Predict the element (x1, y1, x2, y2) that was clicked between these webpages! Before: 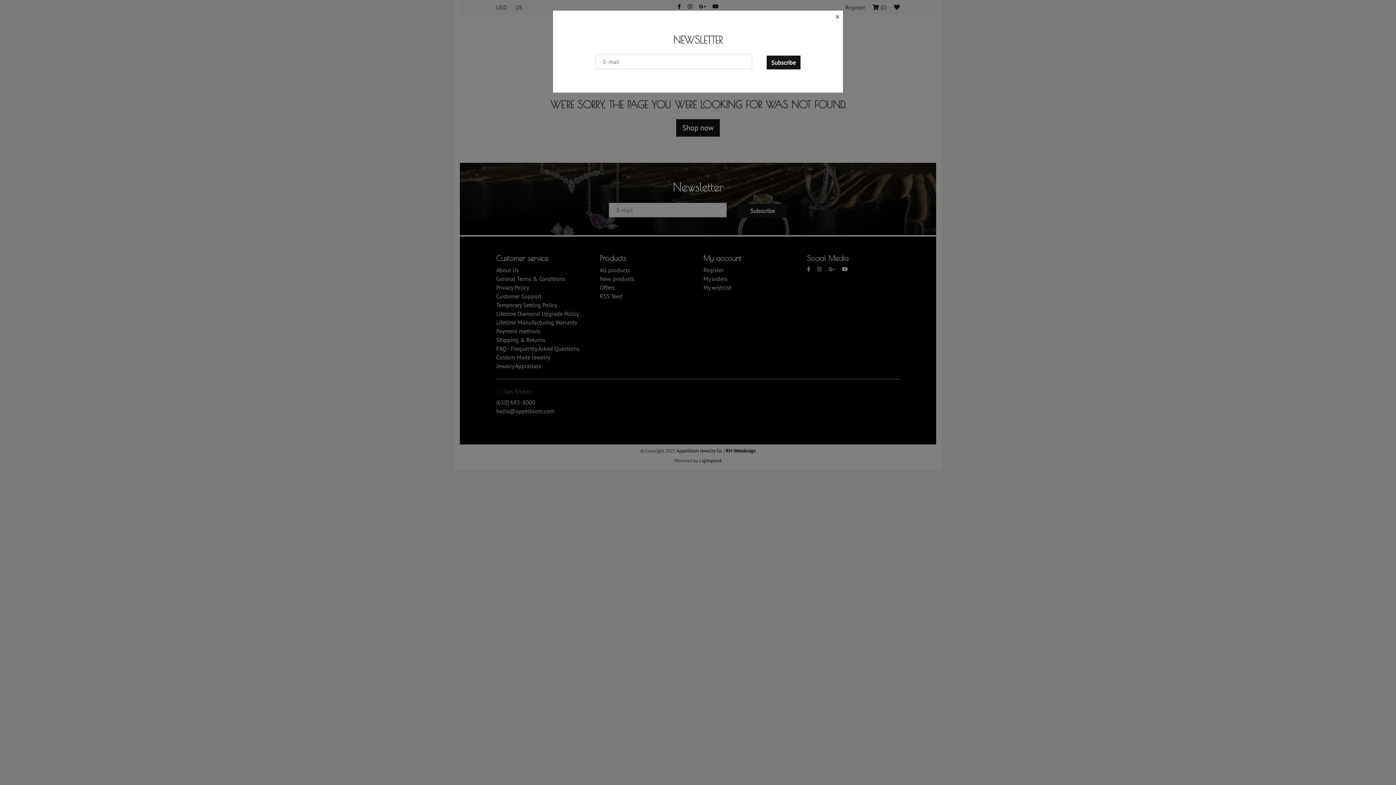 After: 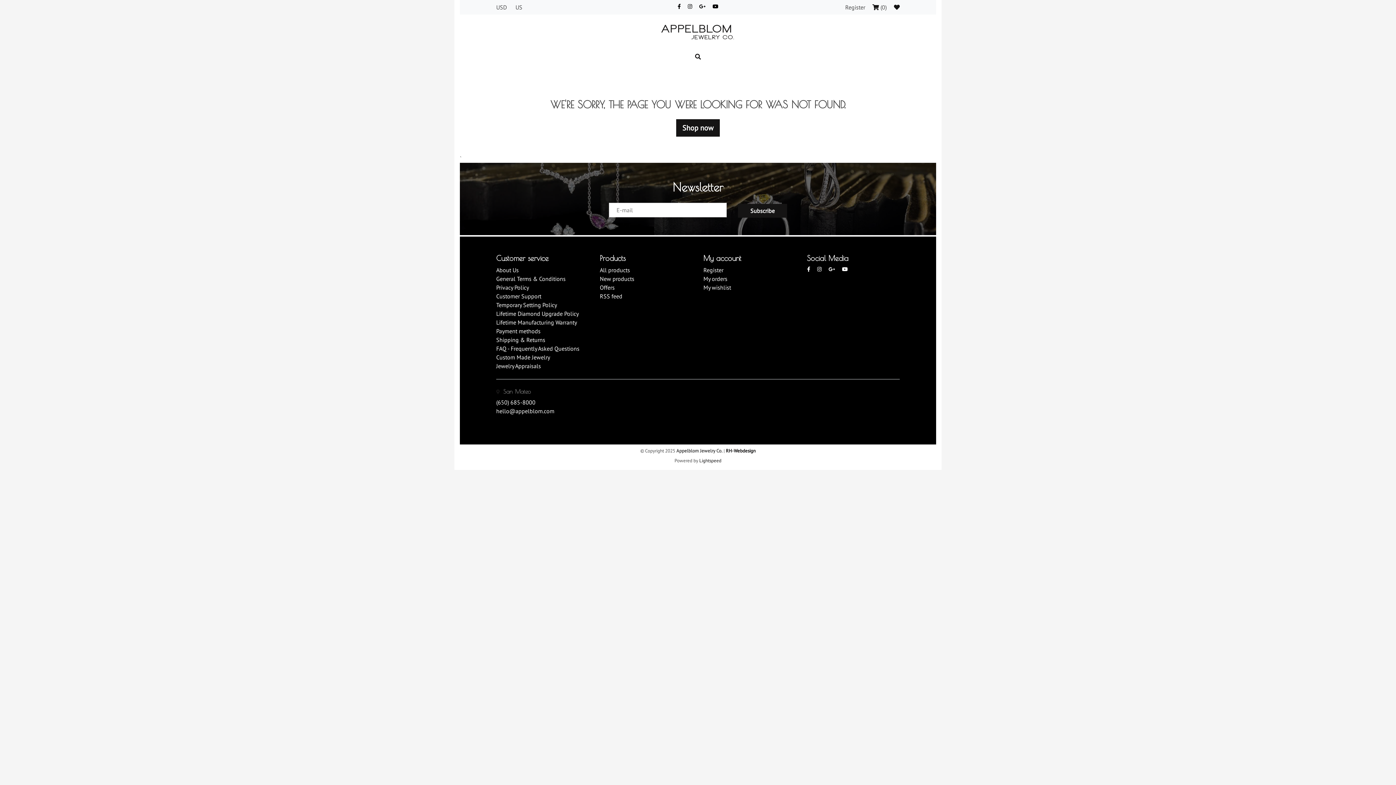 Action: label: Close bbox: (835, 12, 839, 21)